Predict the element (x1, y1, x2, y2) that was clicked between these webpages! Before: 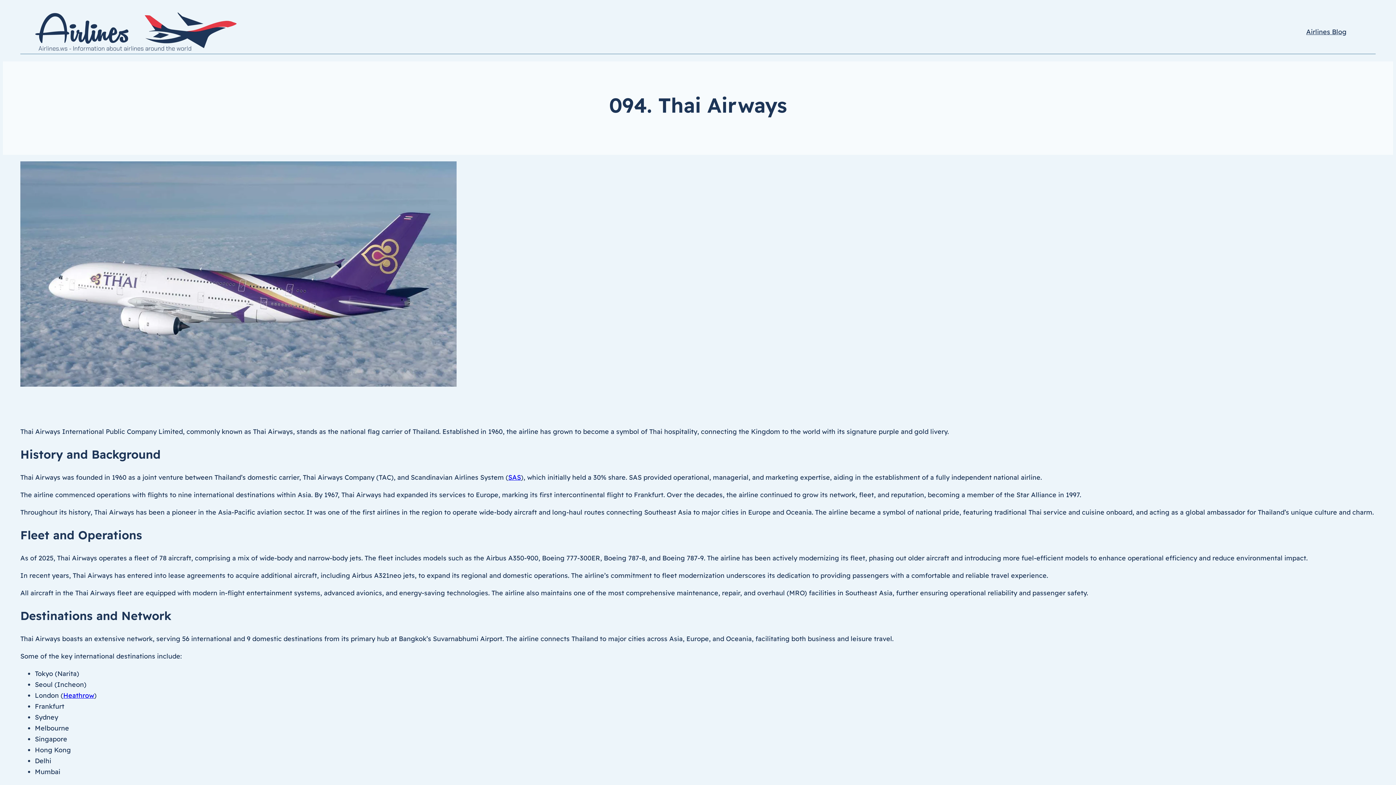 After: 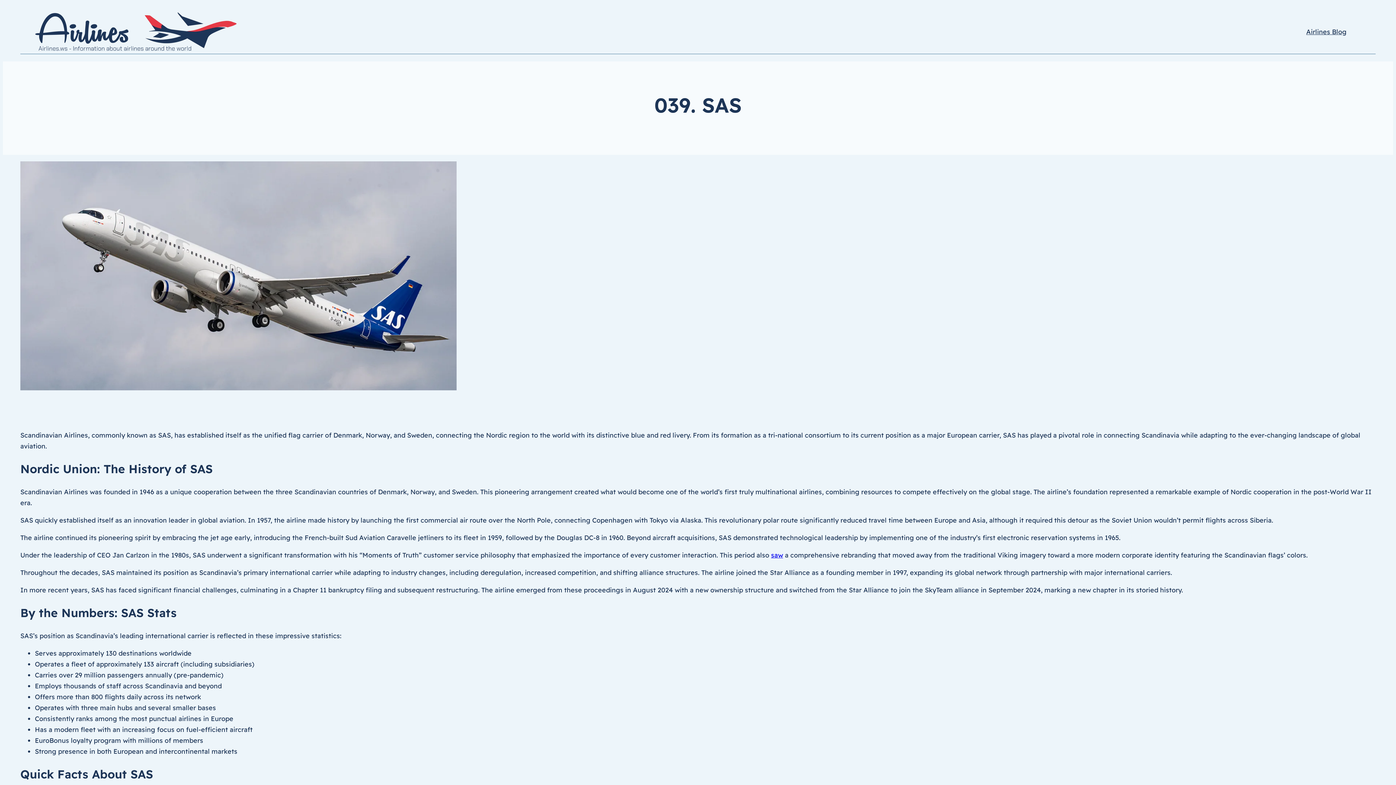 Action: label: SAS bbox: (508, 473, 521, 481)